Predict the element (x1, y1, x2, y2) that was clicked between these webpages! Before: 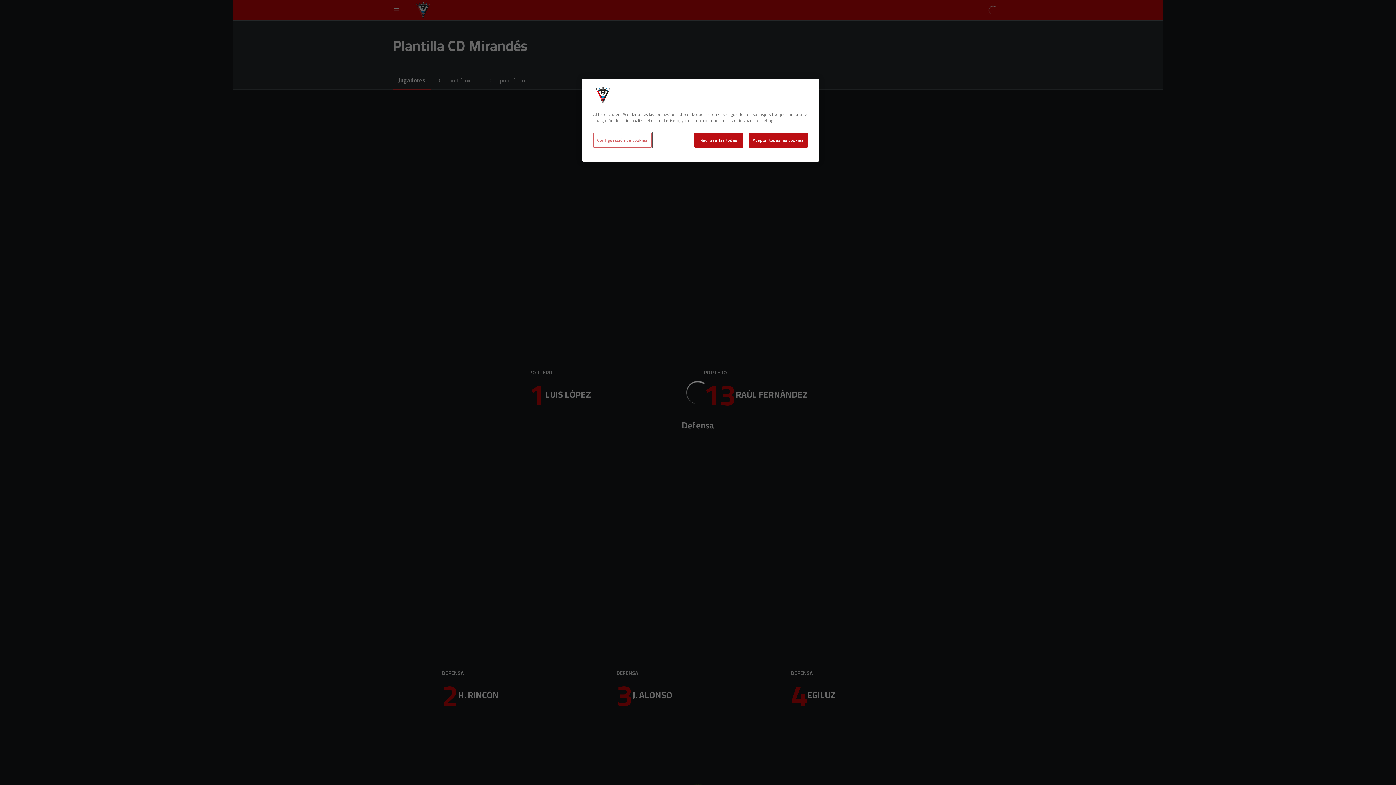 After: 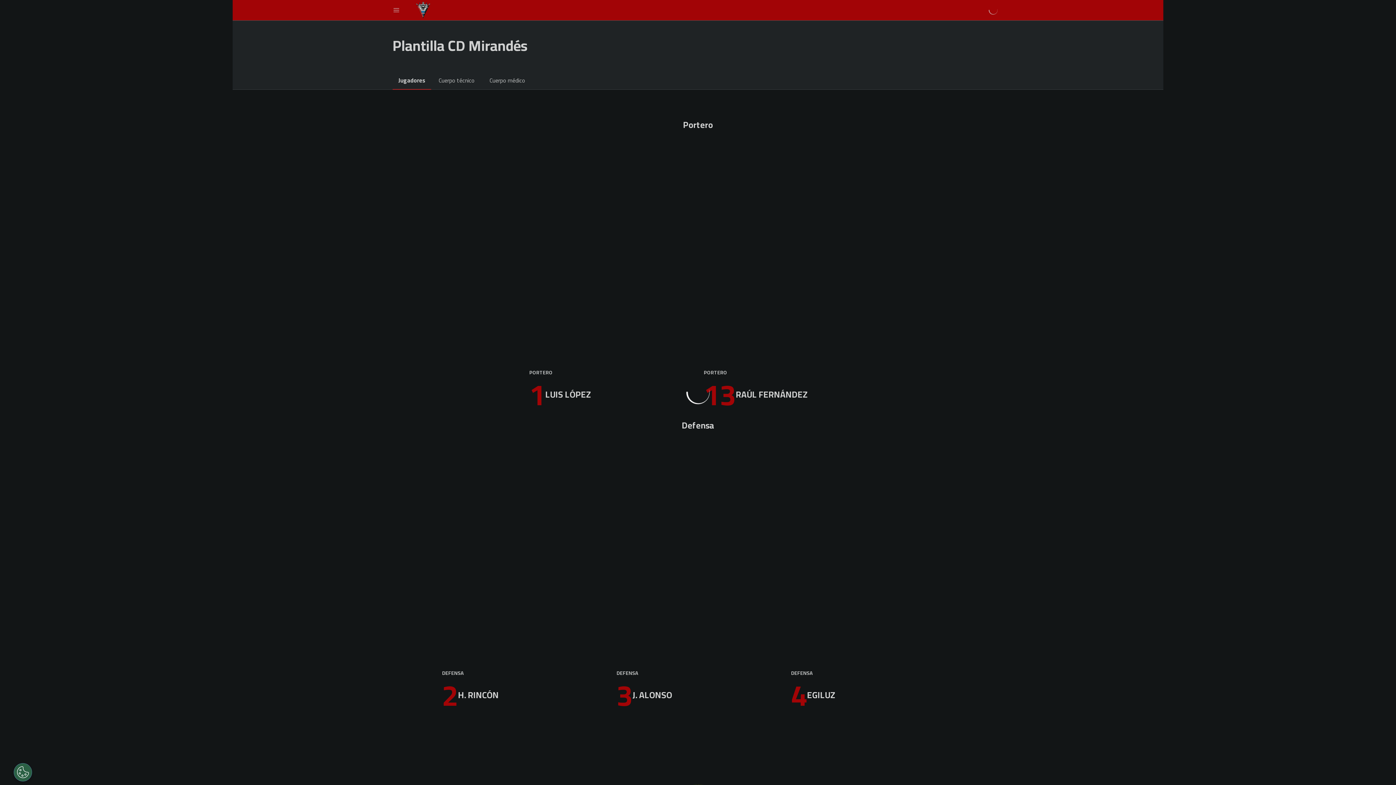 Action: label: Rechazarlas todas bbox: (694, 132, 743, 147)